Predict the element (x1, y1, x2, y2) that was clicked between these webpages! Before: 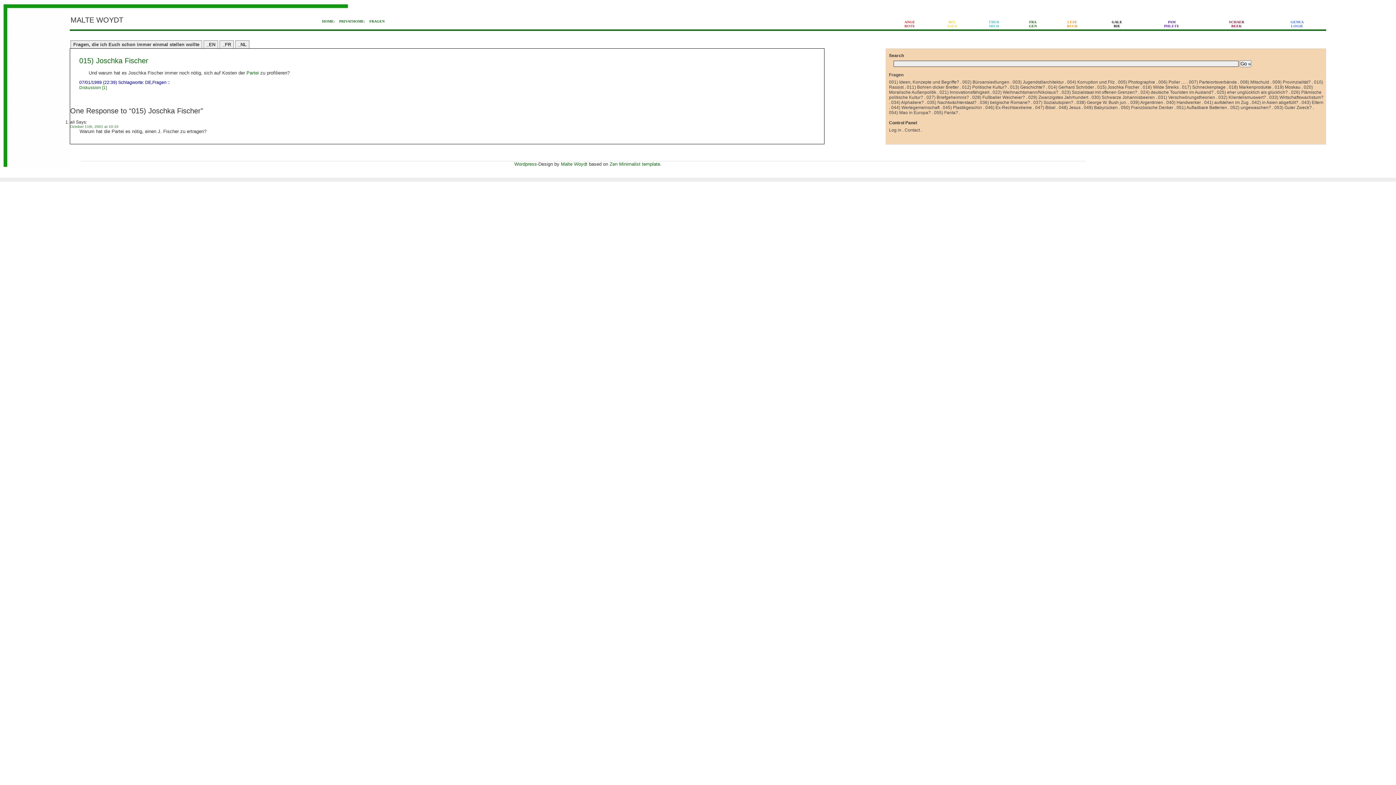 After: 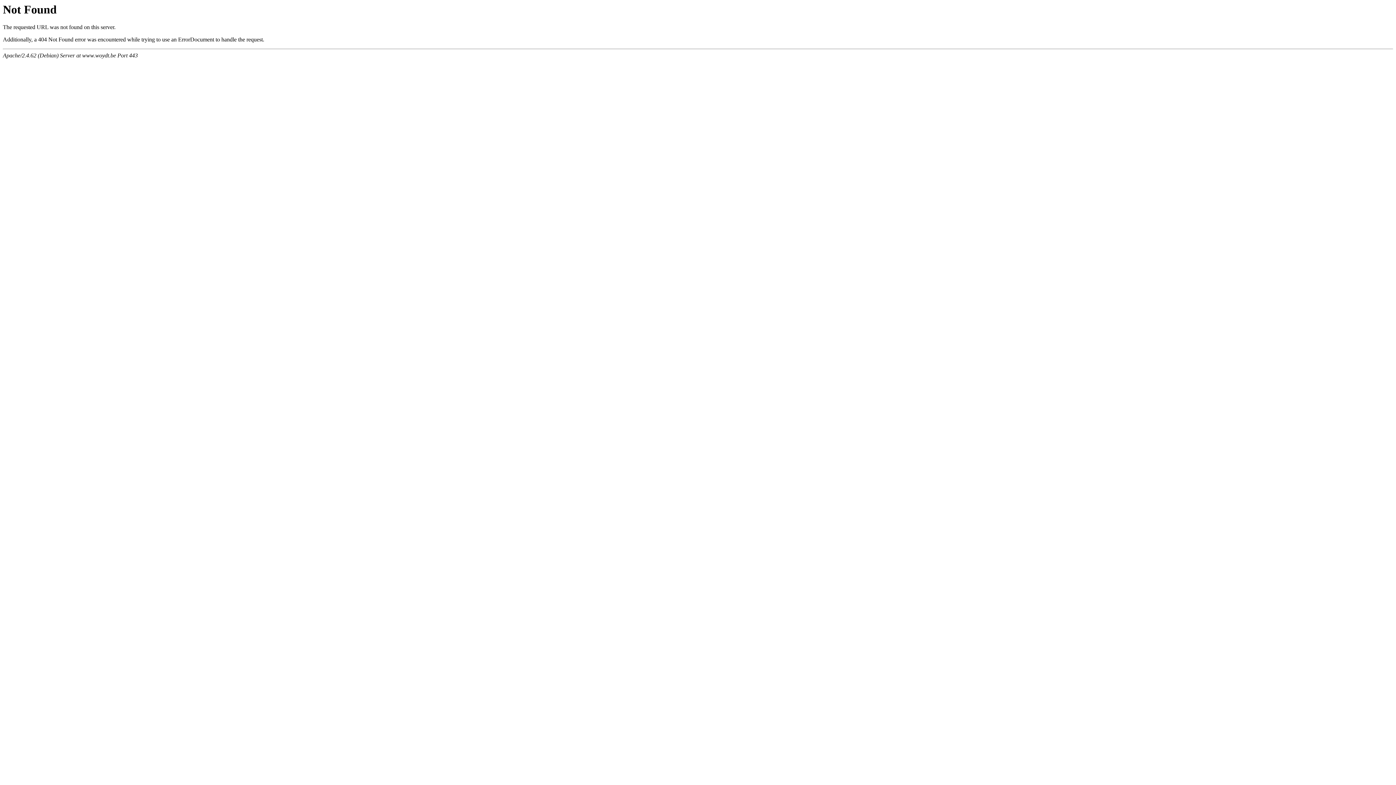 Action: label: Contact bbox: (904, 127, 920, 132)